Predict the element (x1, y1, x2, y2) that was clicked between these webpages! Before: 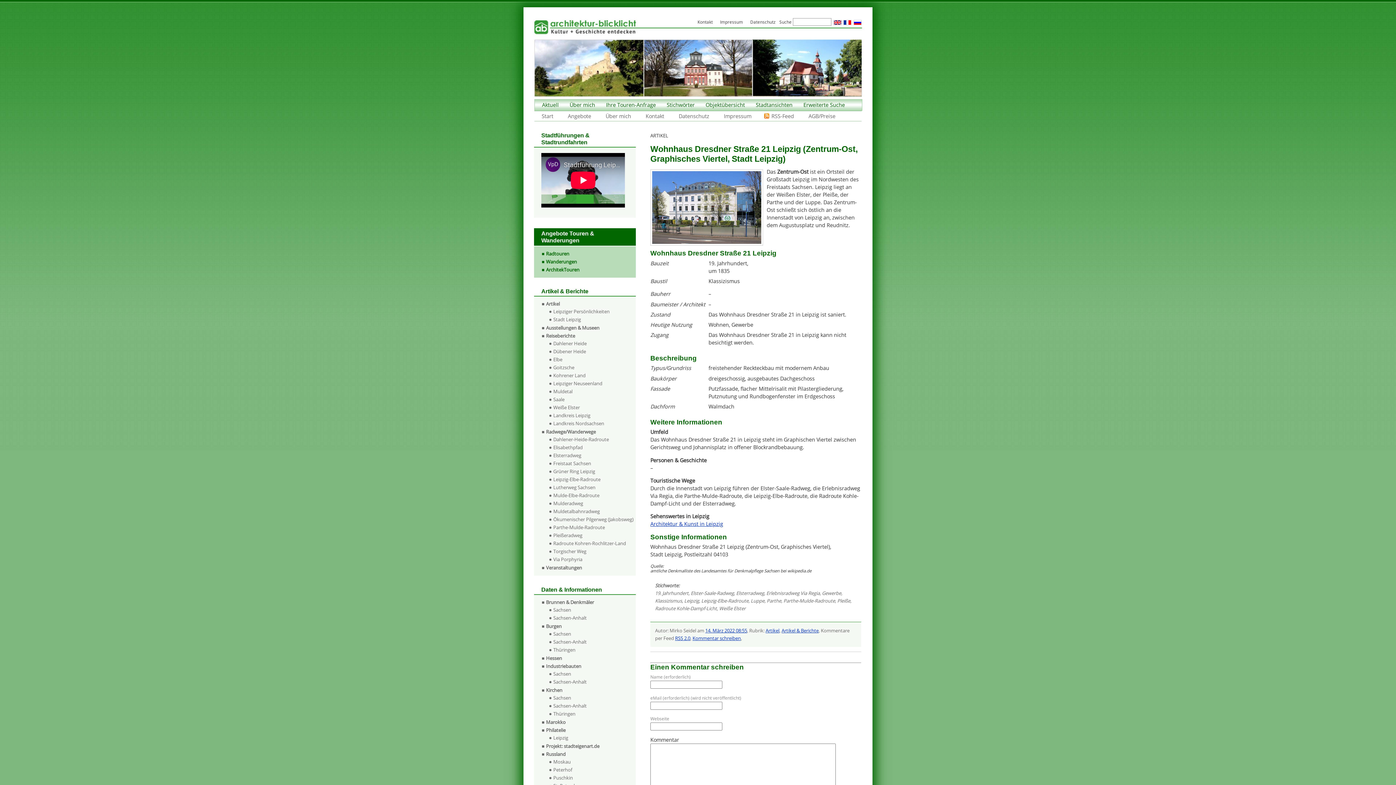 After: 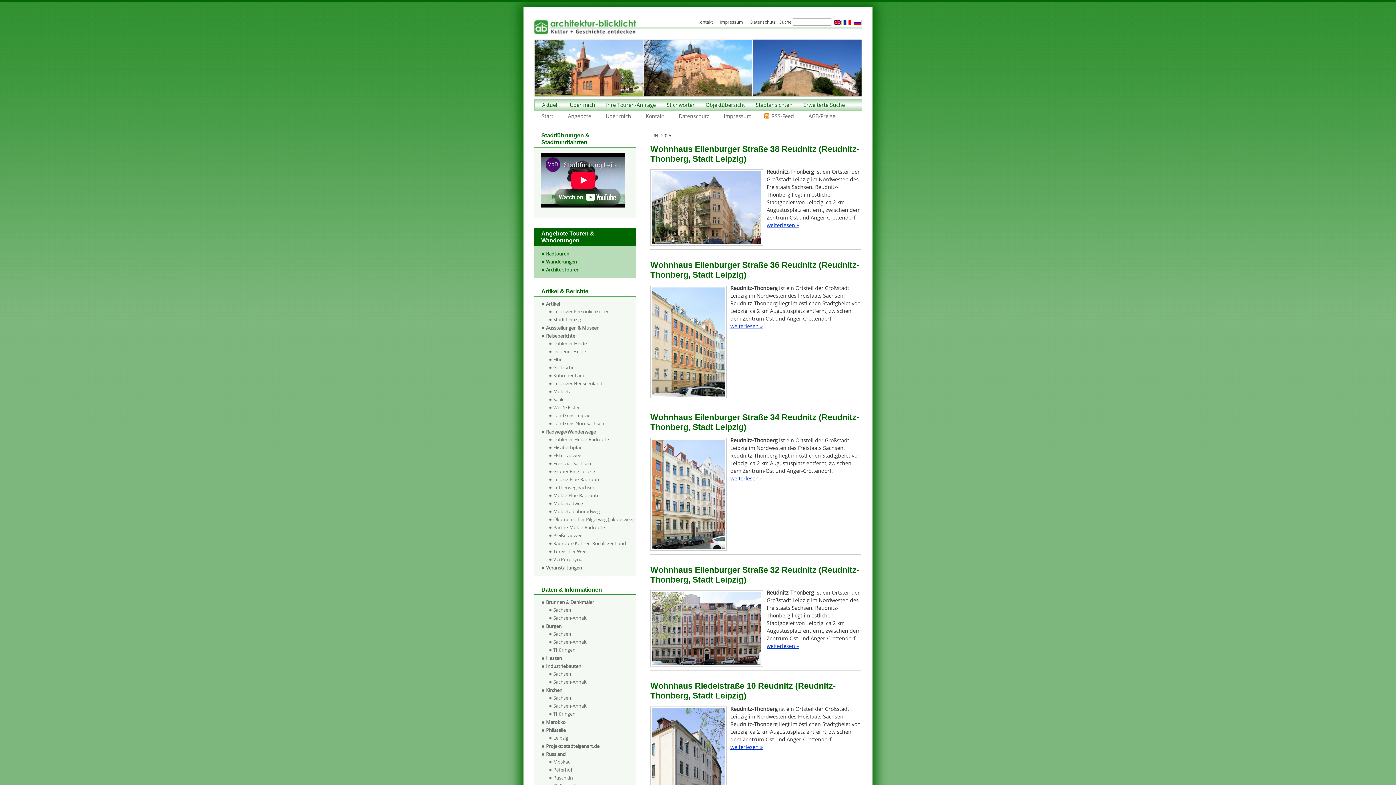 Action: bbox: (766, 590, 819, 596) label: Erlebnisradweg Via Regia